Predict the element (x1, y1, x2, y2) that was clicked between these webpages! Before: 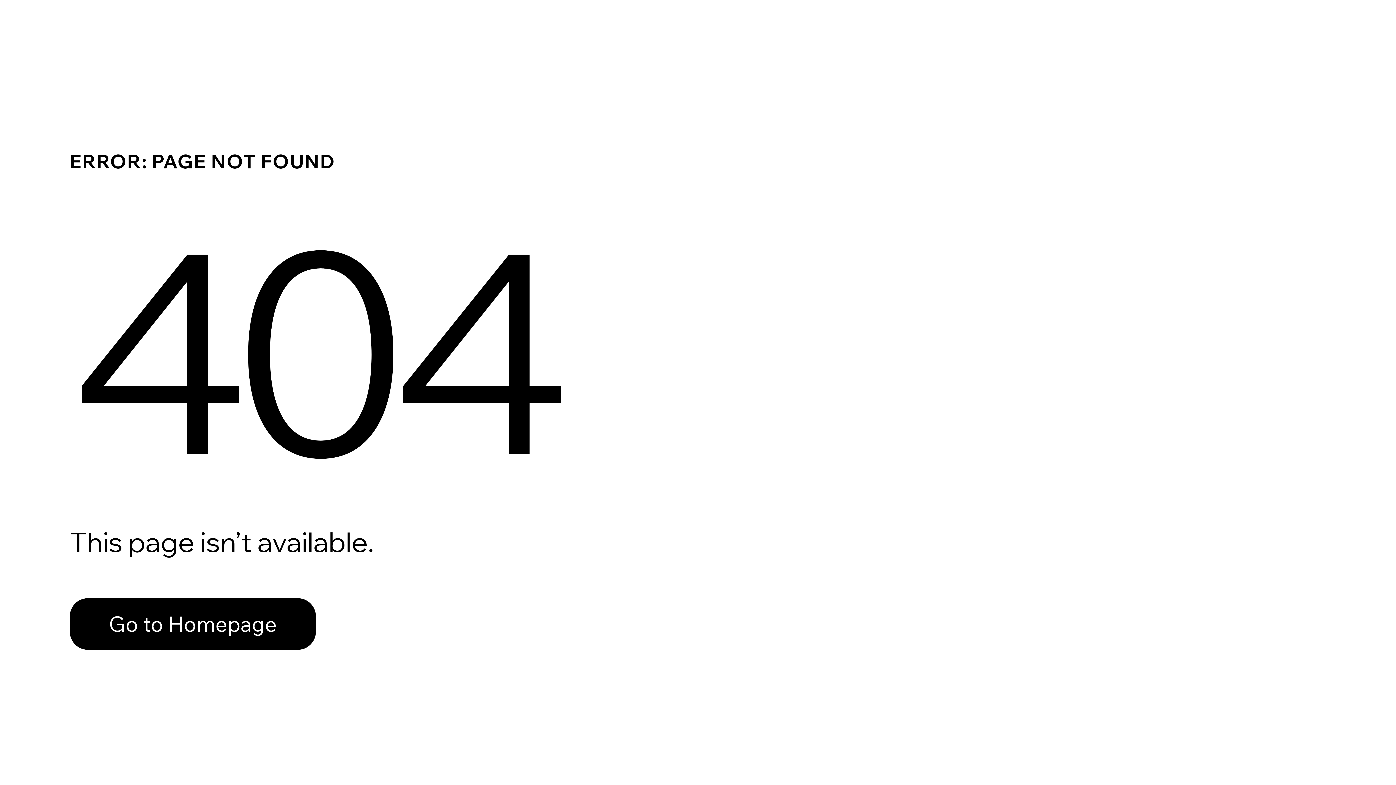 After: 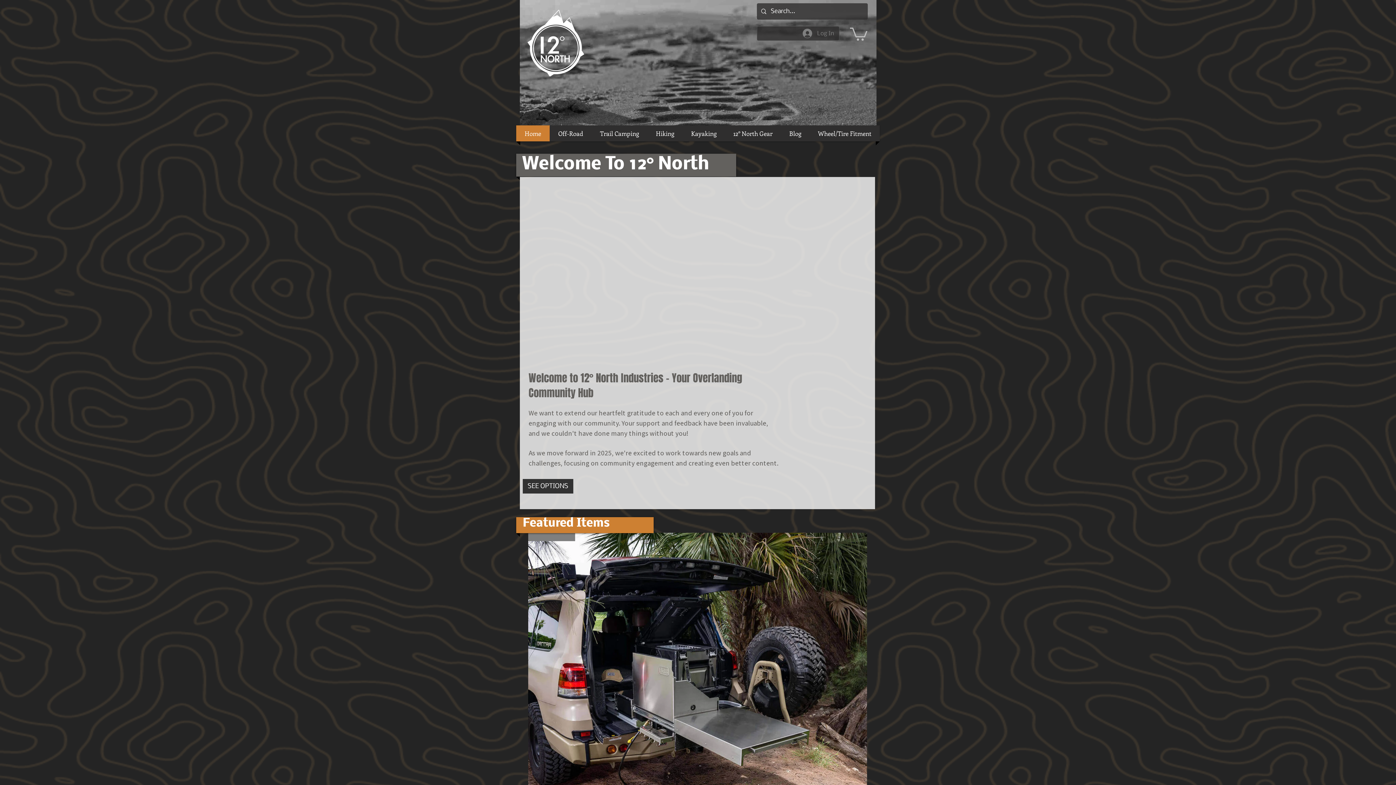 Action: bbox: (69, 582, 768, 659) label: Go to Homepage